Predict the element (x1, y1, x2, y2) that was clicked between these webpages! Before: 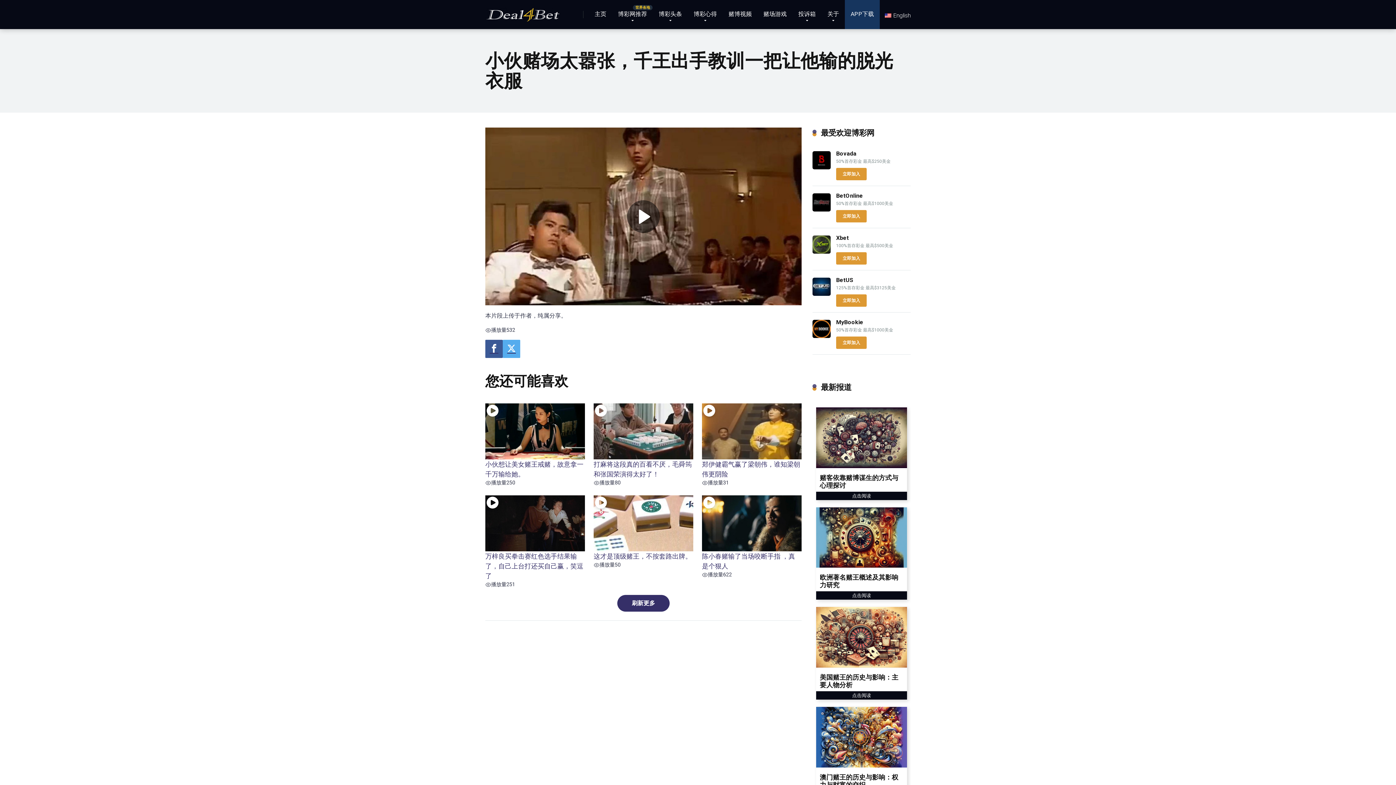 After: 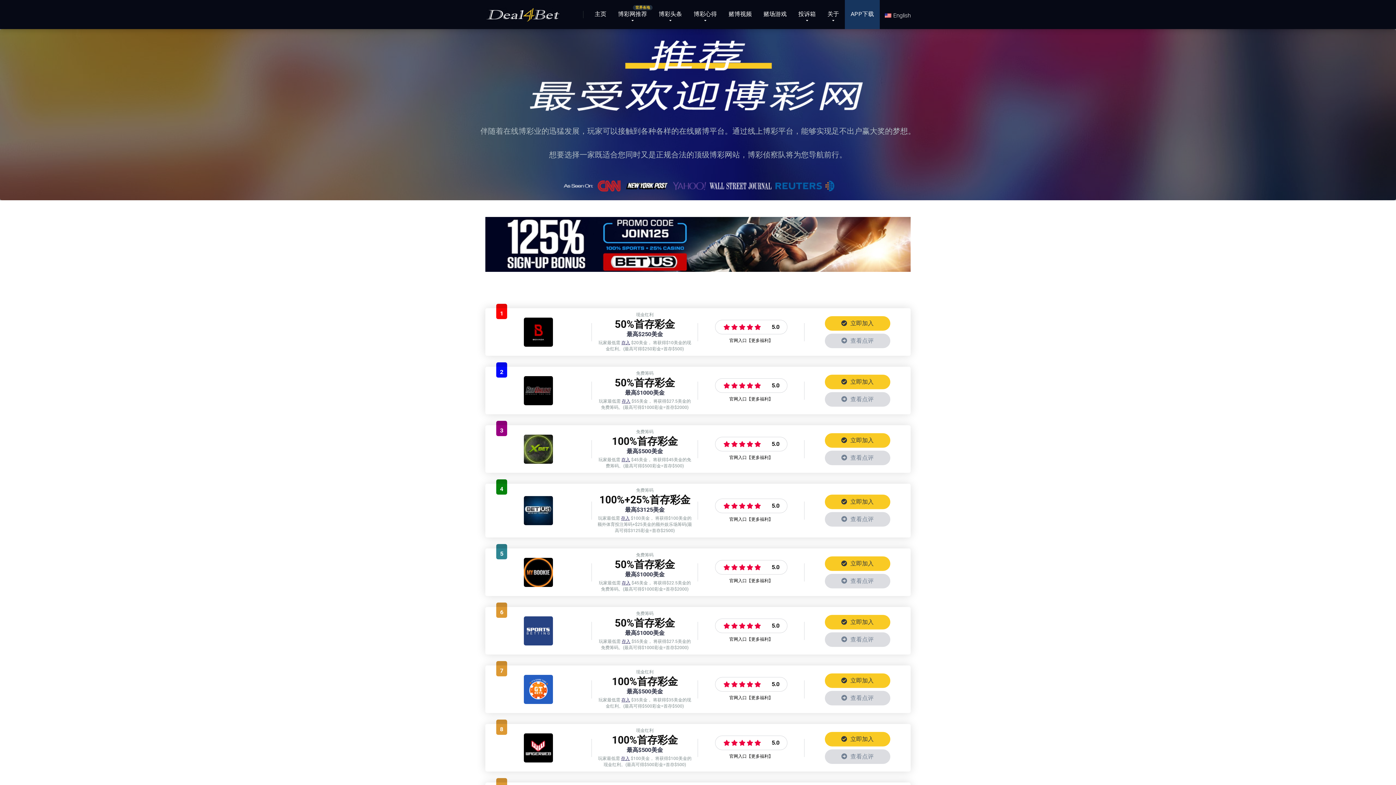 Action: bbox: (485, 1, 560, 21)